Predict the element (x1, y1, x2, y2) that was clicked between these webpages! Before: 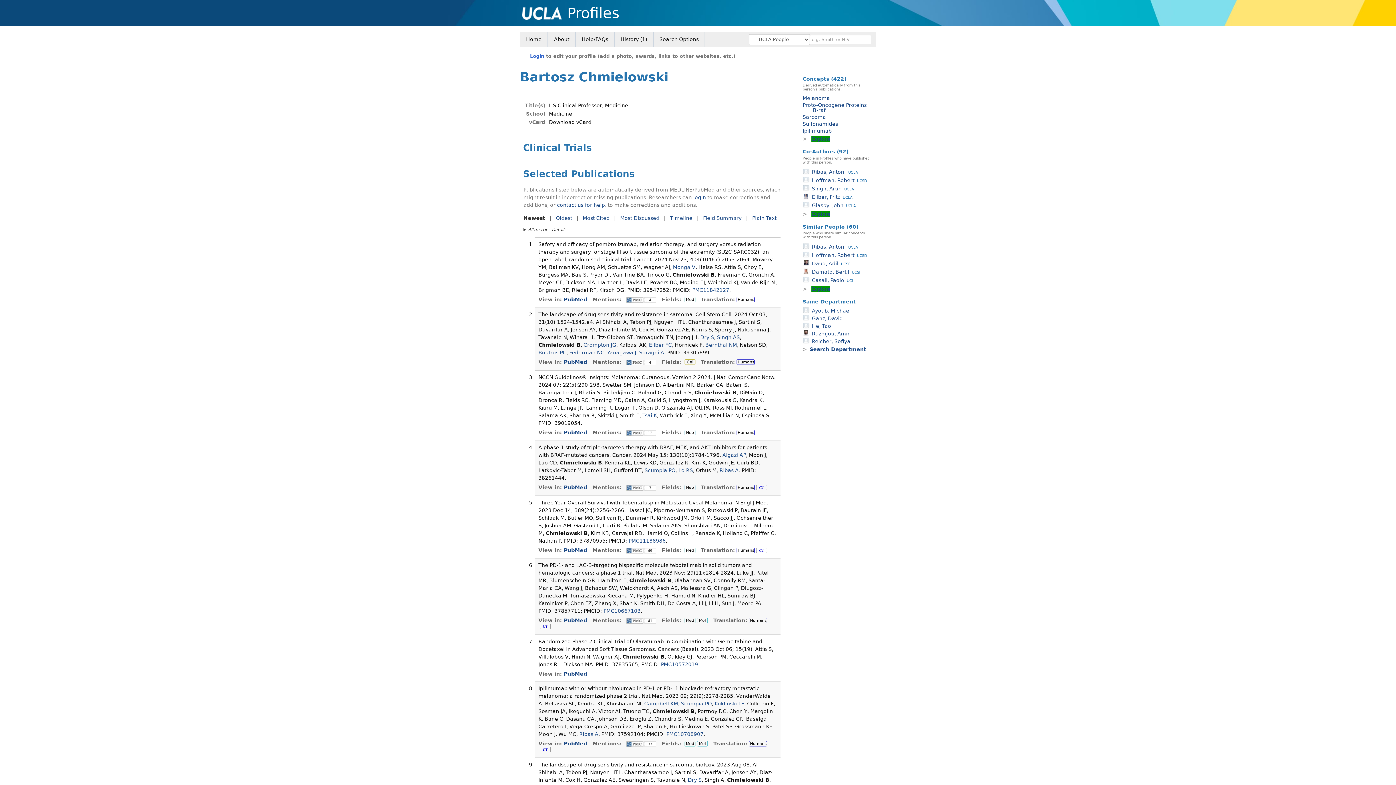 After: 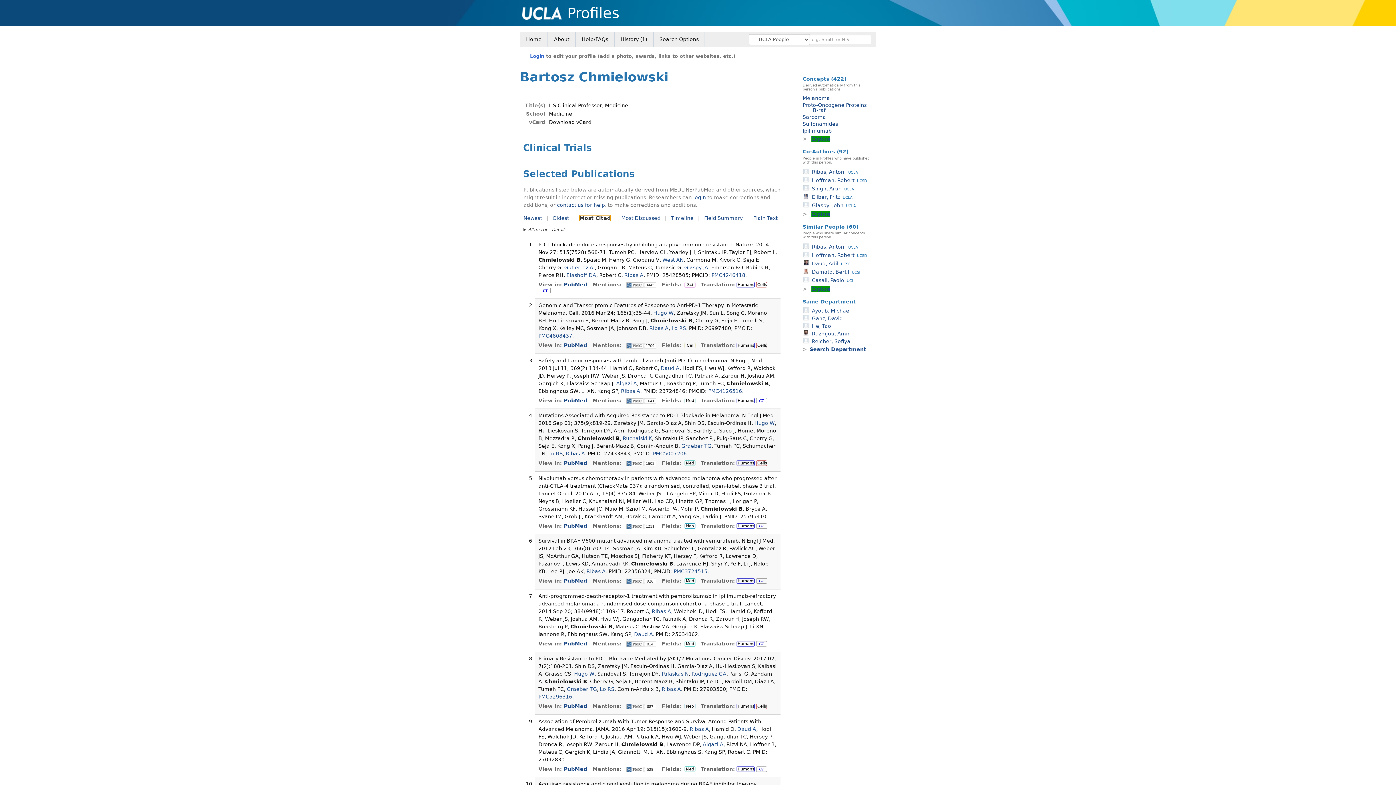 Action: label: Most Cited bbox: (582, 215, 609, 221)